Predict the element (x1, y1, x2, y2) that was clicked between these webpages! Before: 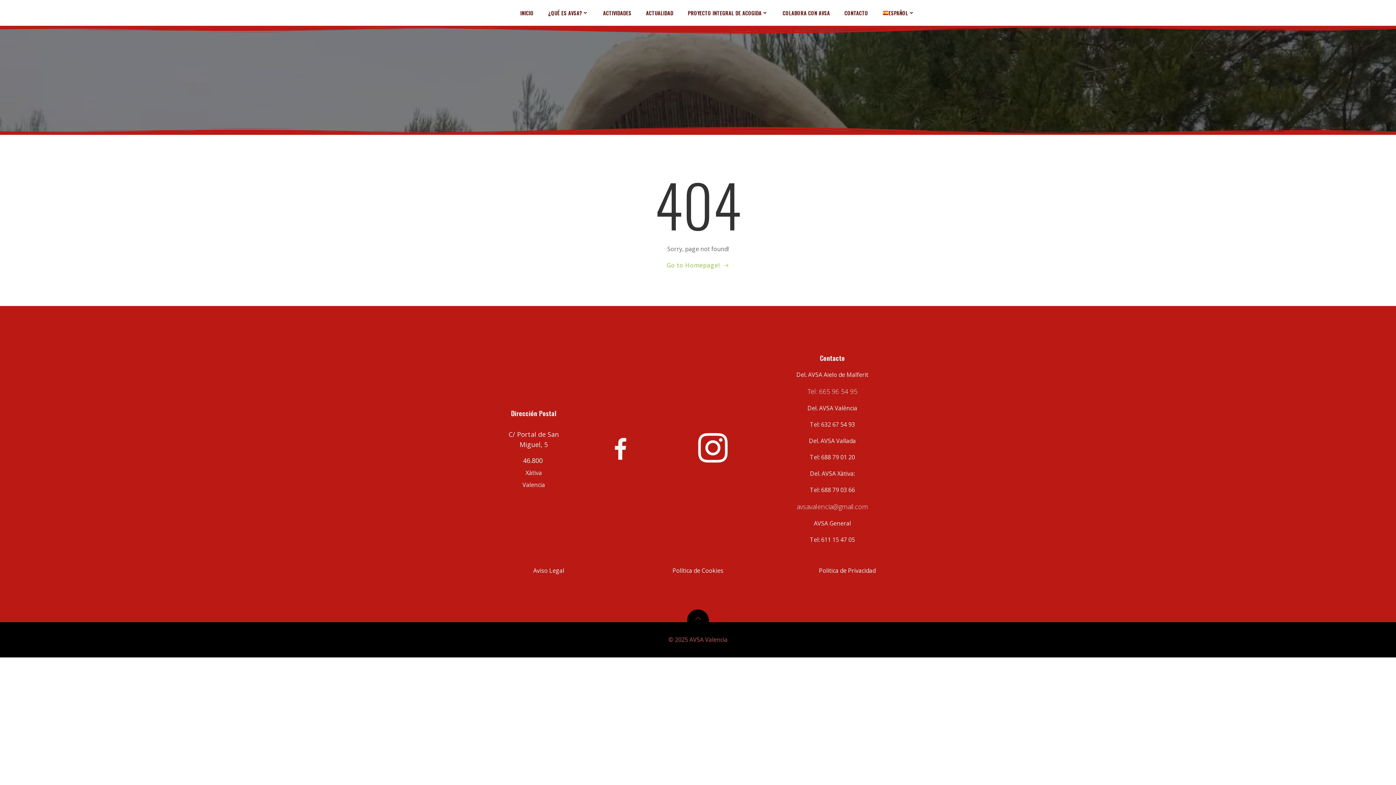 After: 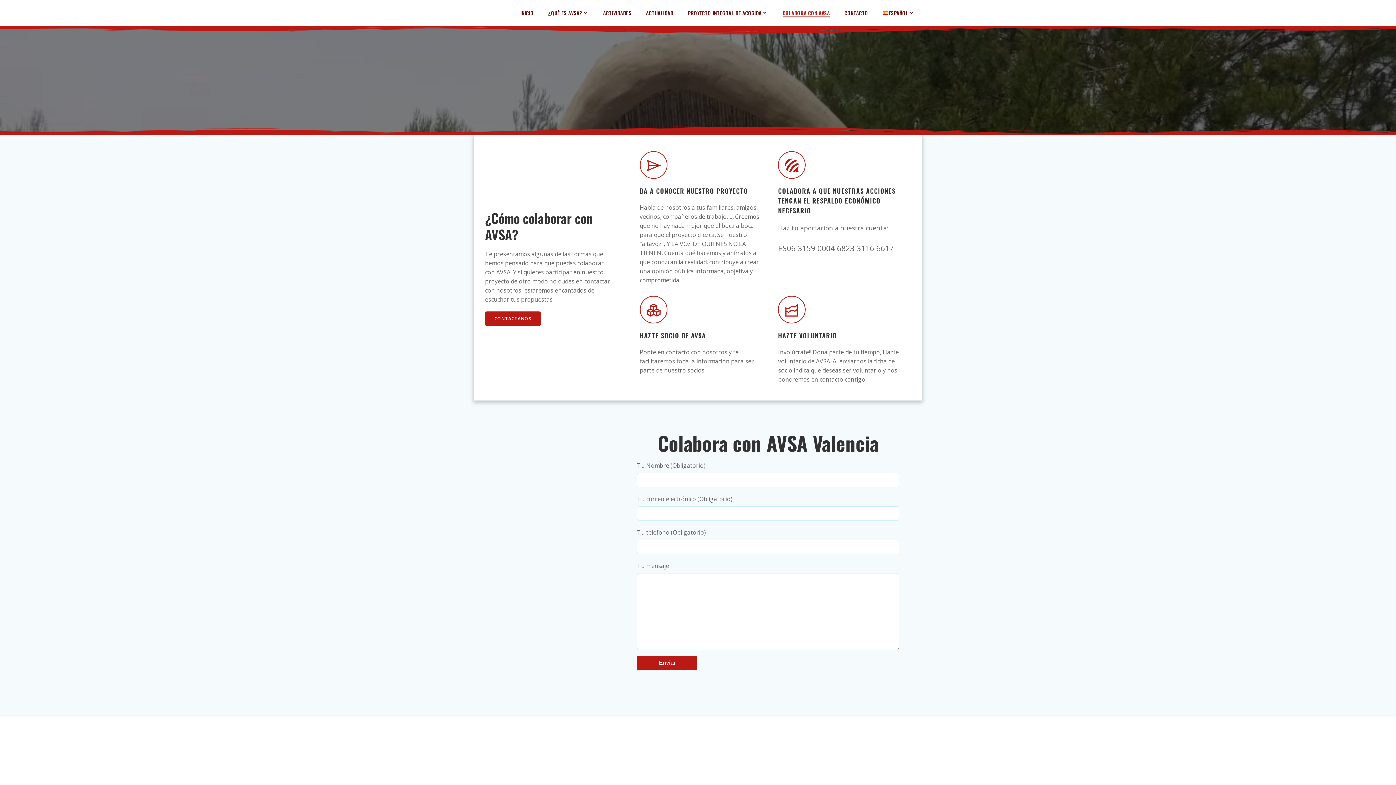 Action: bbox: (782, 9, 830, 16) label: COLABORA CON AVSA